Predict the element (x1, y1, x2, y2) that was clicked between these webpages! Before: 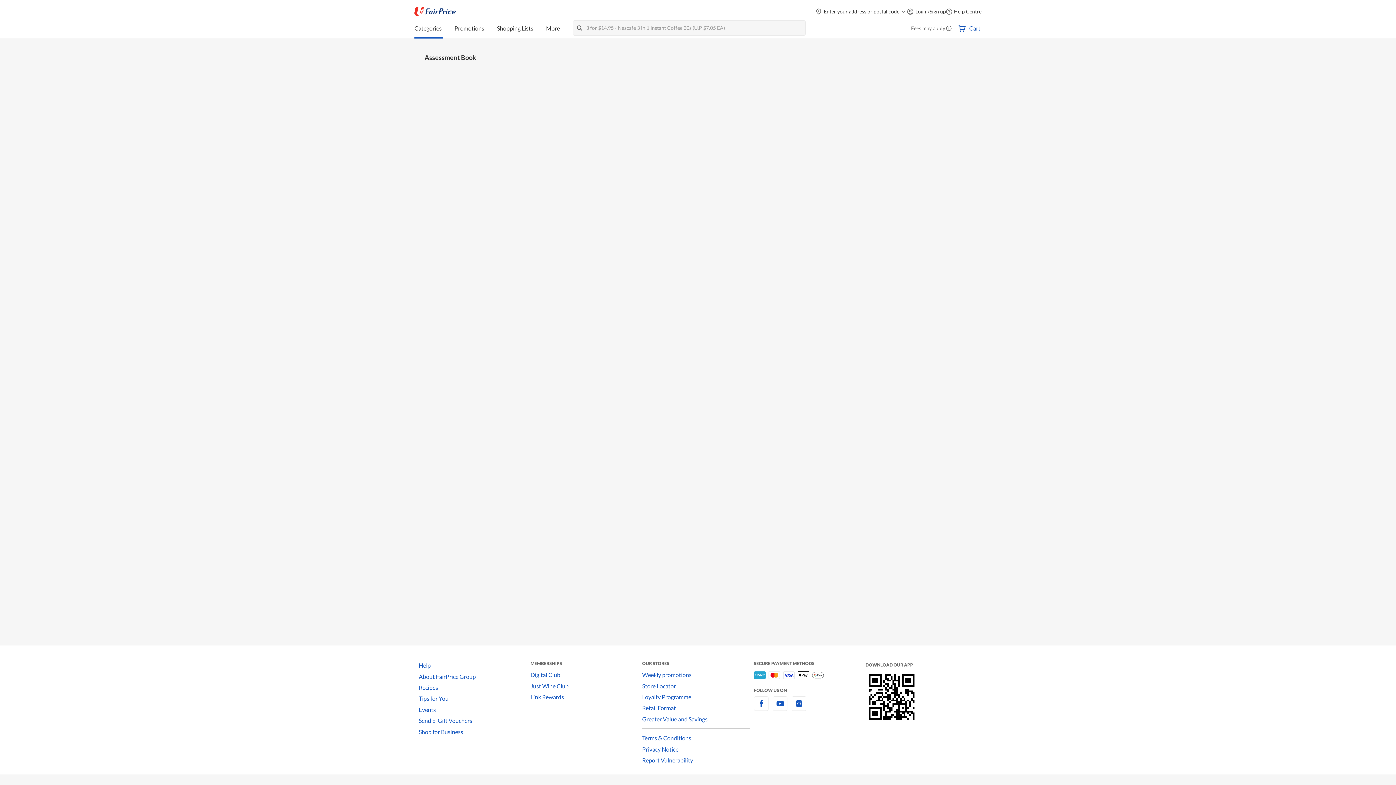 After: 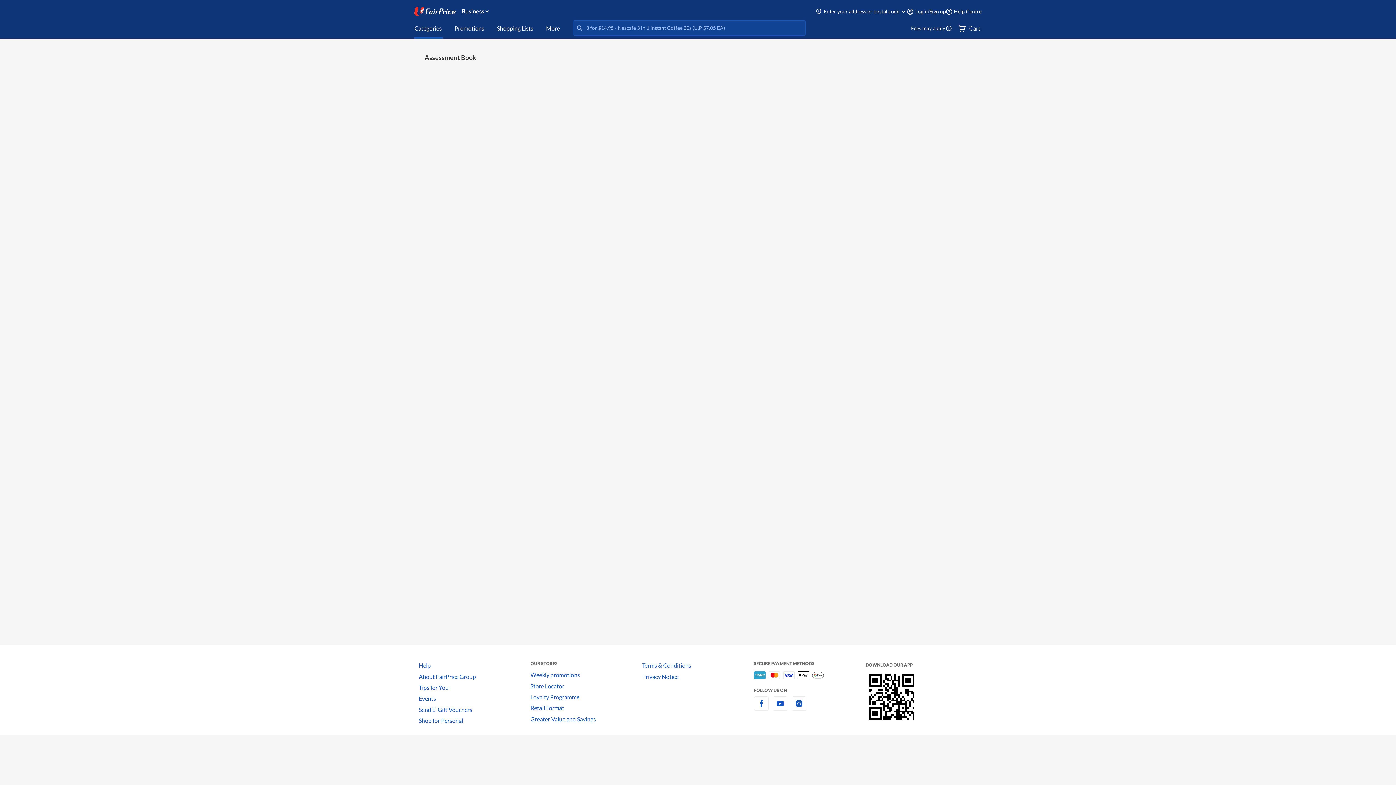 Action: label: Shop for Business bbox: (418, 726, 530, 737)